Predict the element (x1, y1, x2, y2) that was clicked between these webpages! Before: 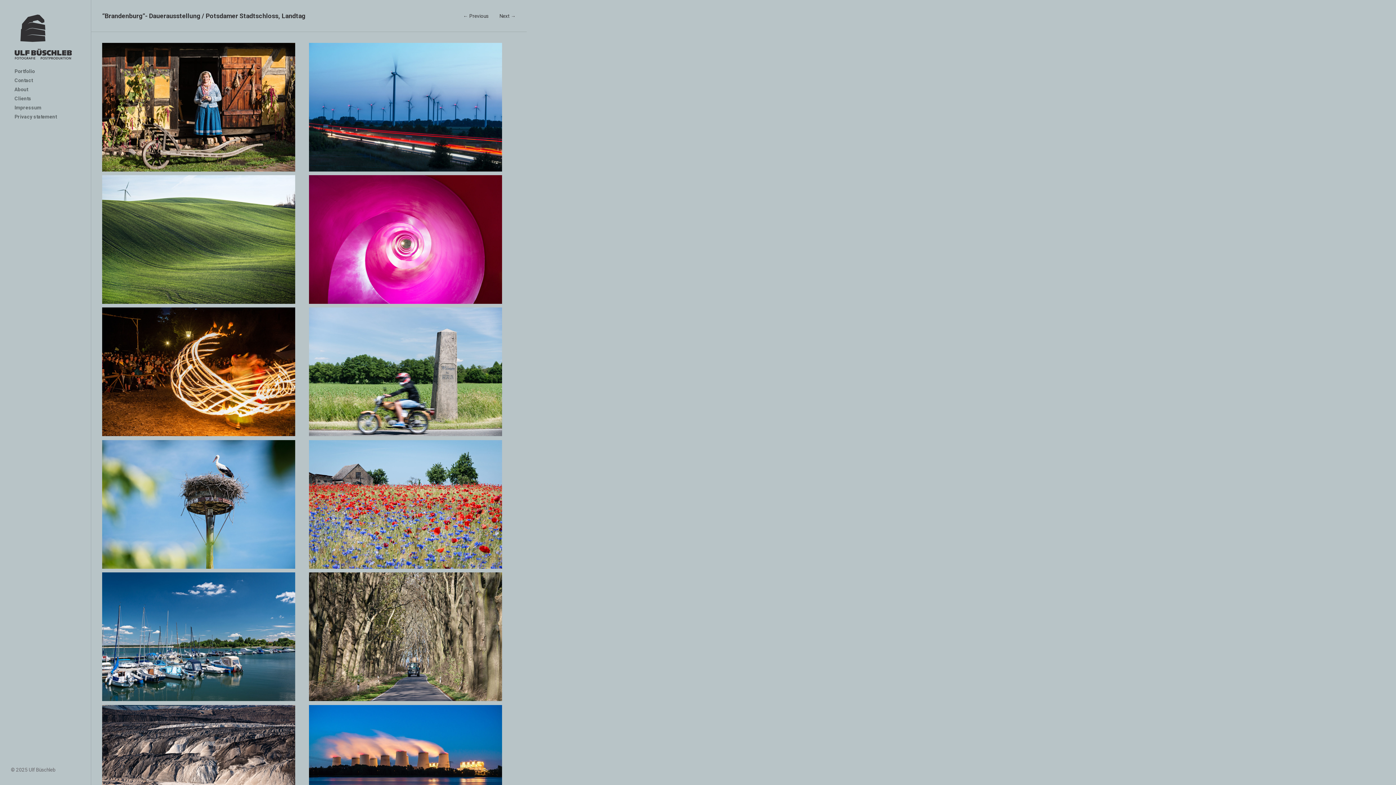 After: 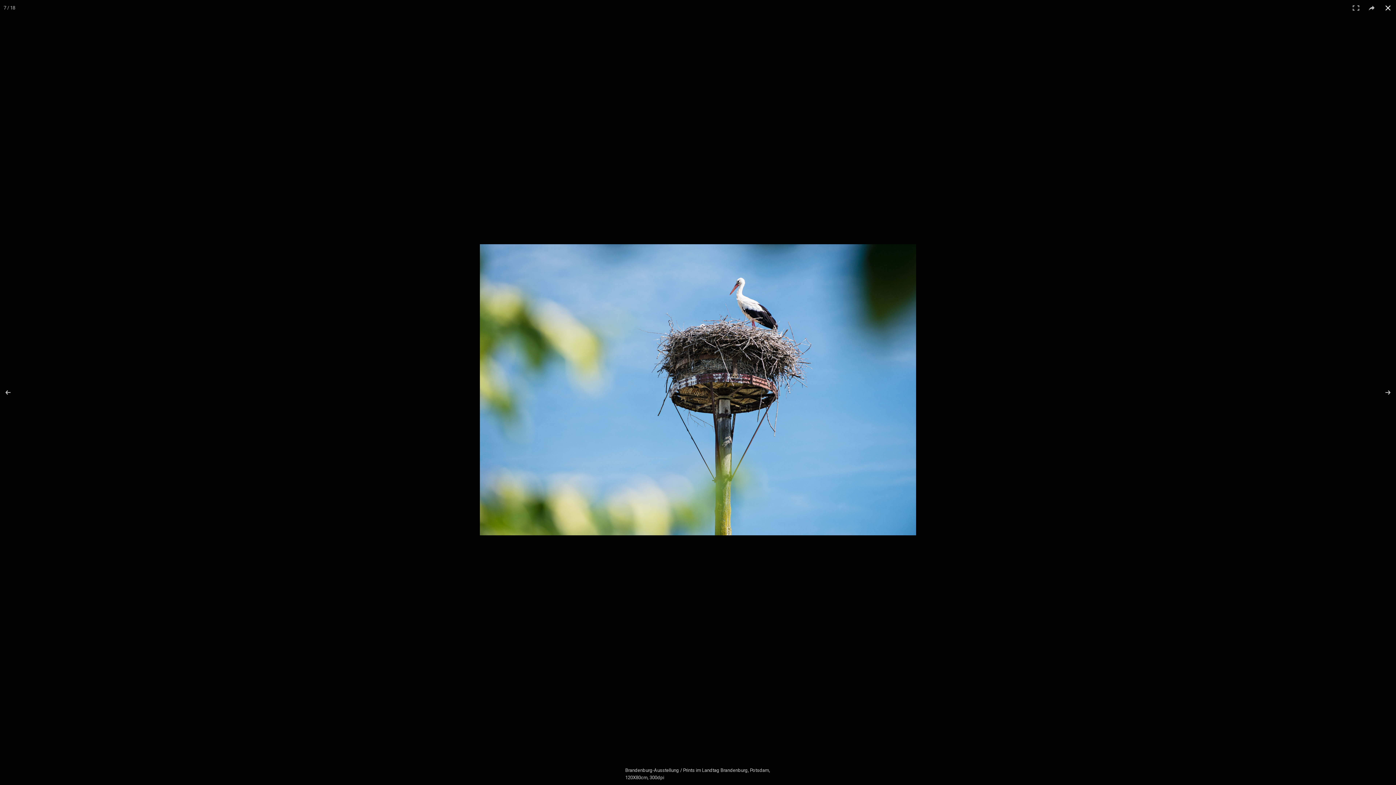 Action: bbox: (102, 440, 305, 569)